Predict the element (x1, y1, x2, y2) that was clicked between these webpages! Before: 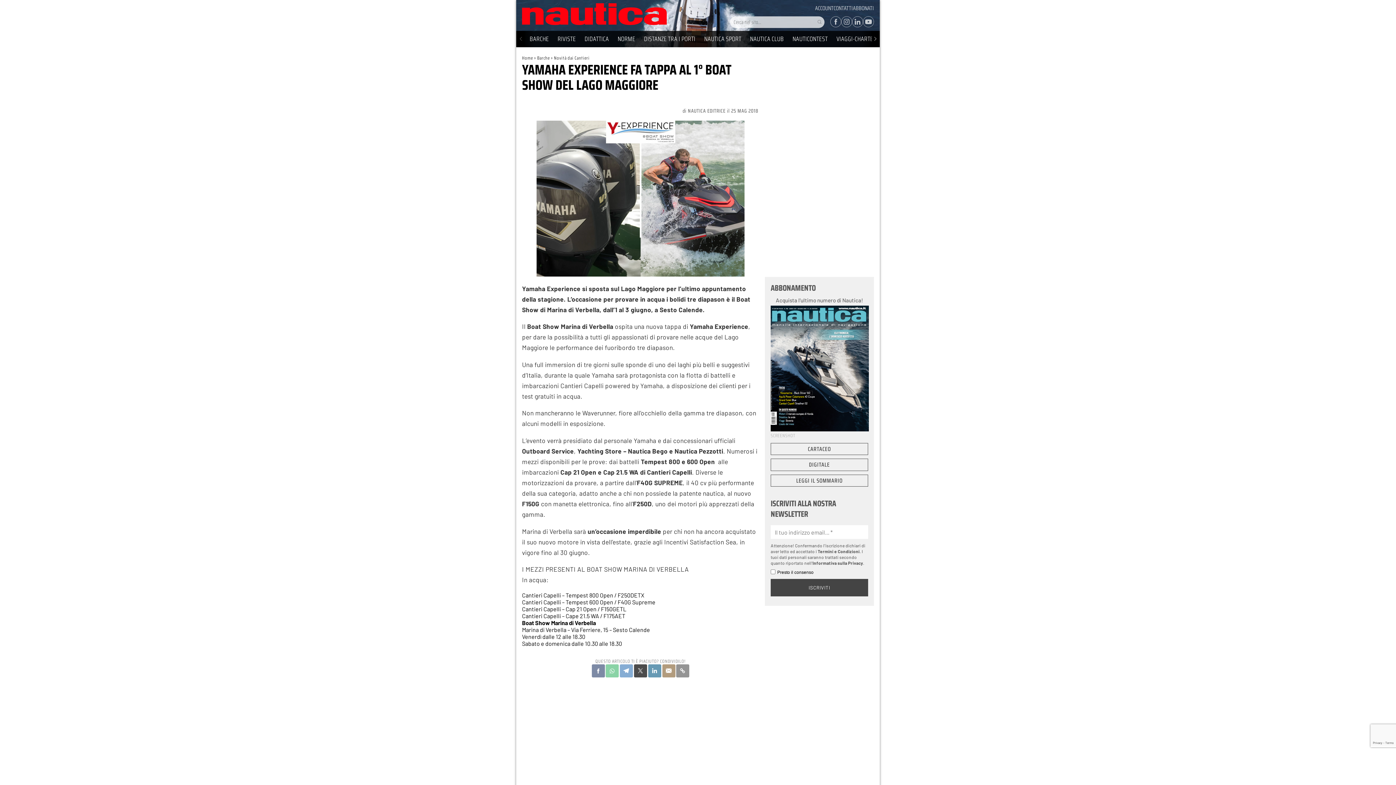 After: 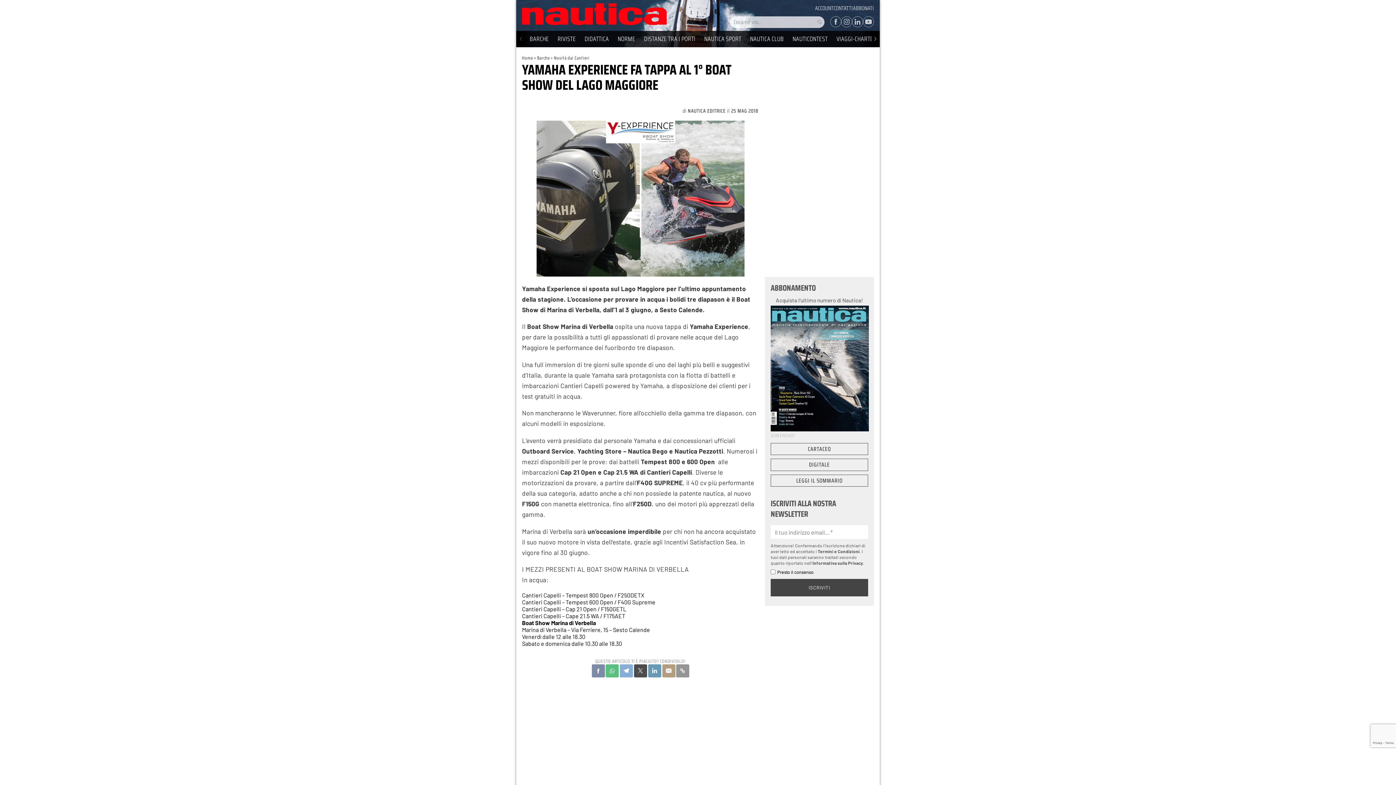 Action: bbox: (605, 664, 619, 677)